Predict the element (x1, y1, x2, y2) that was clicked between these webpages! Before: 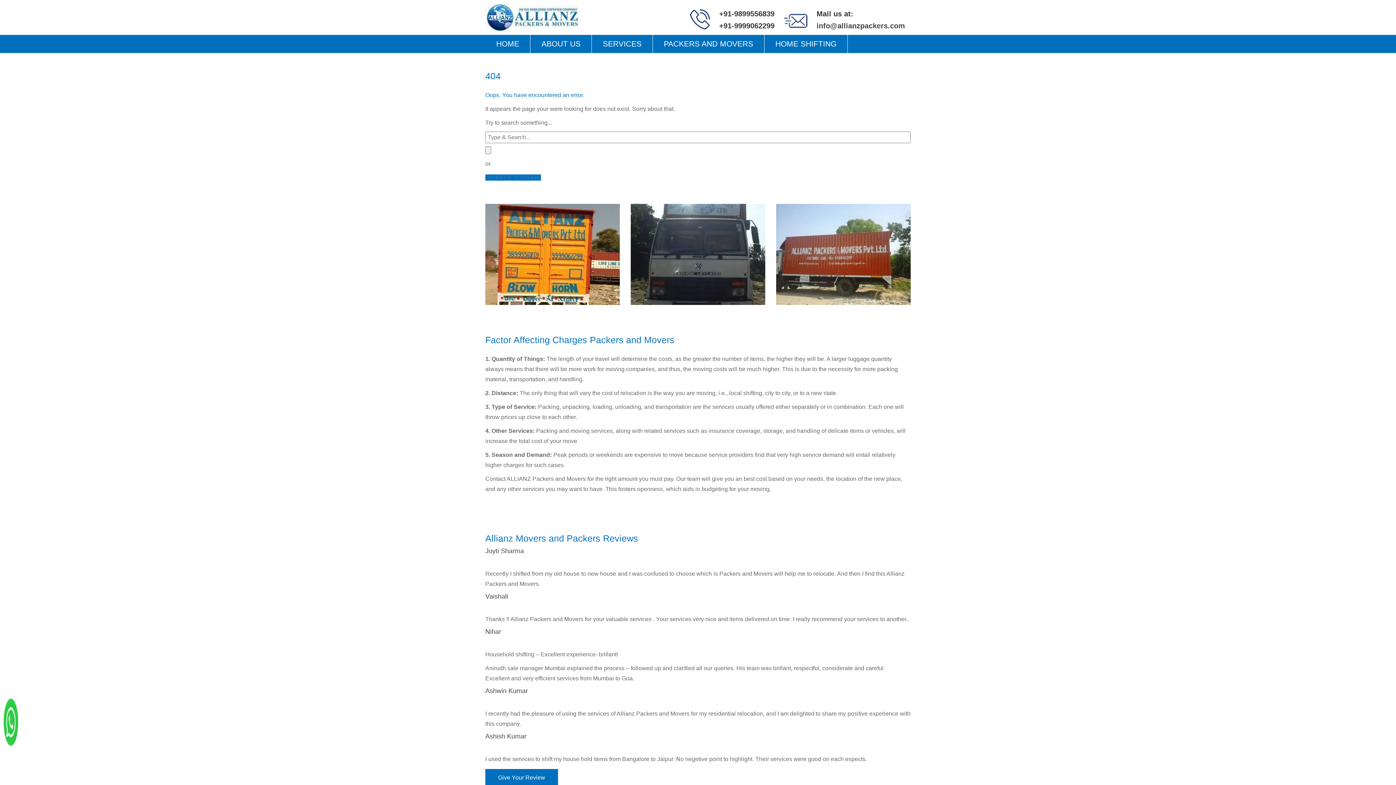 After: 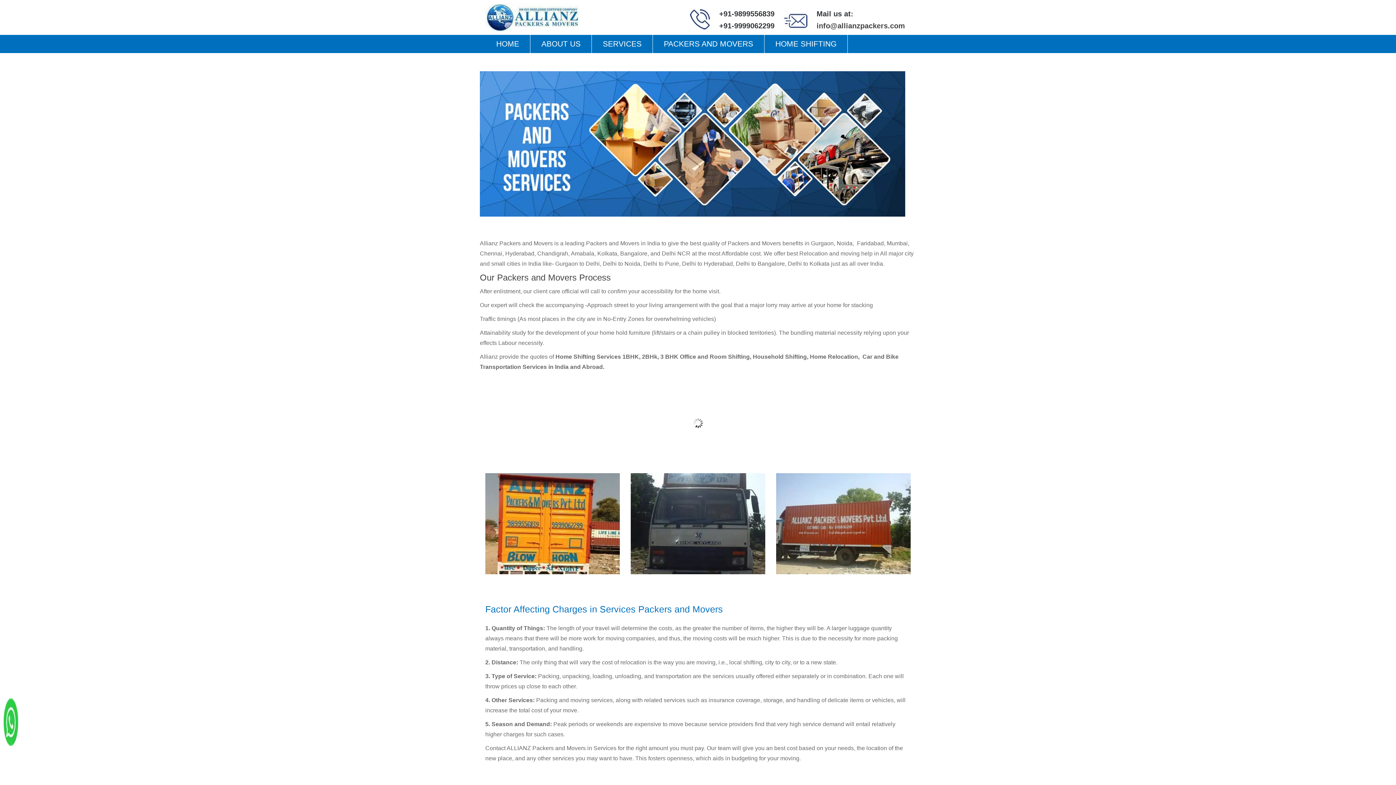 Action: bbox: (653, 34, 764, 53) label: PACKERS AND MOVERS